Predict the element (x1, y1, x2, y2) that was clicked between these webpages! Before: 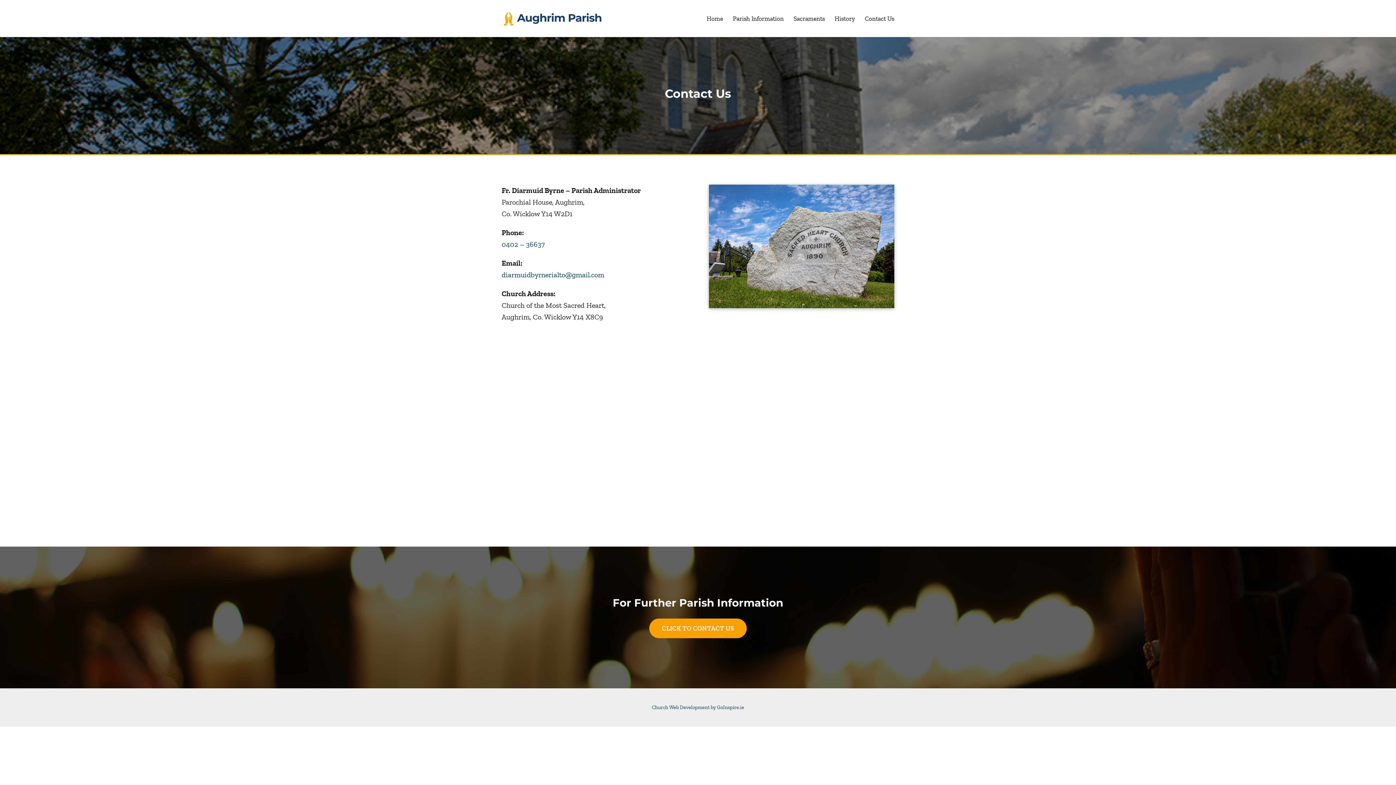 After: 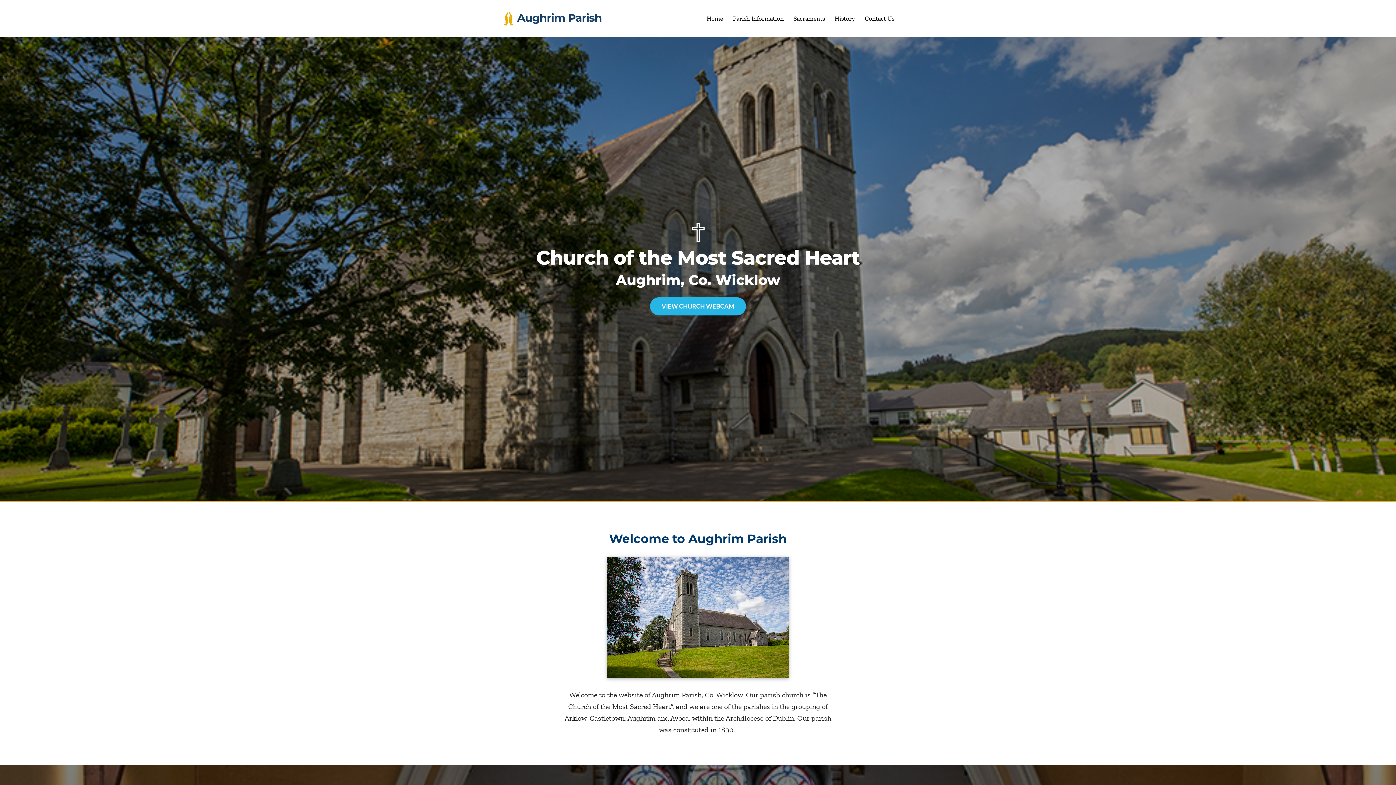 Action: bbox: (503, 13, 601, 21)